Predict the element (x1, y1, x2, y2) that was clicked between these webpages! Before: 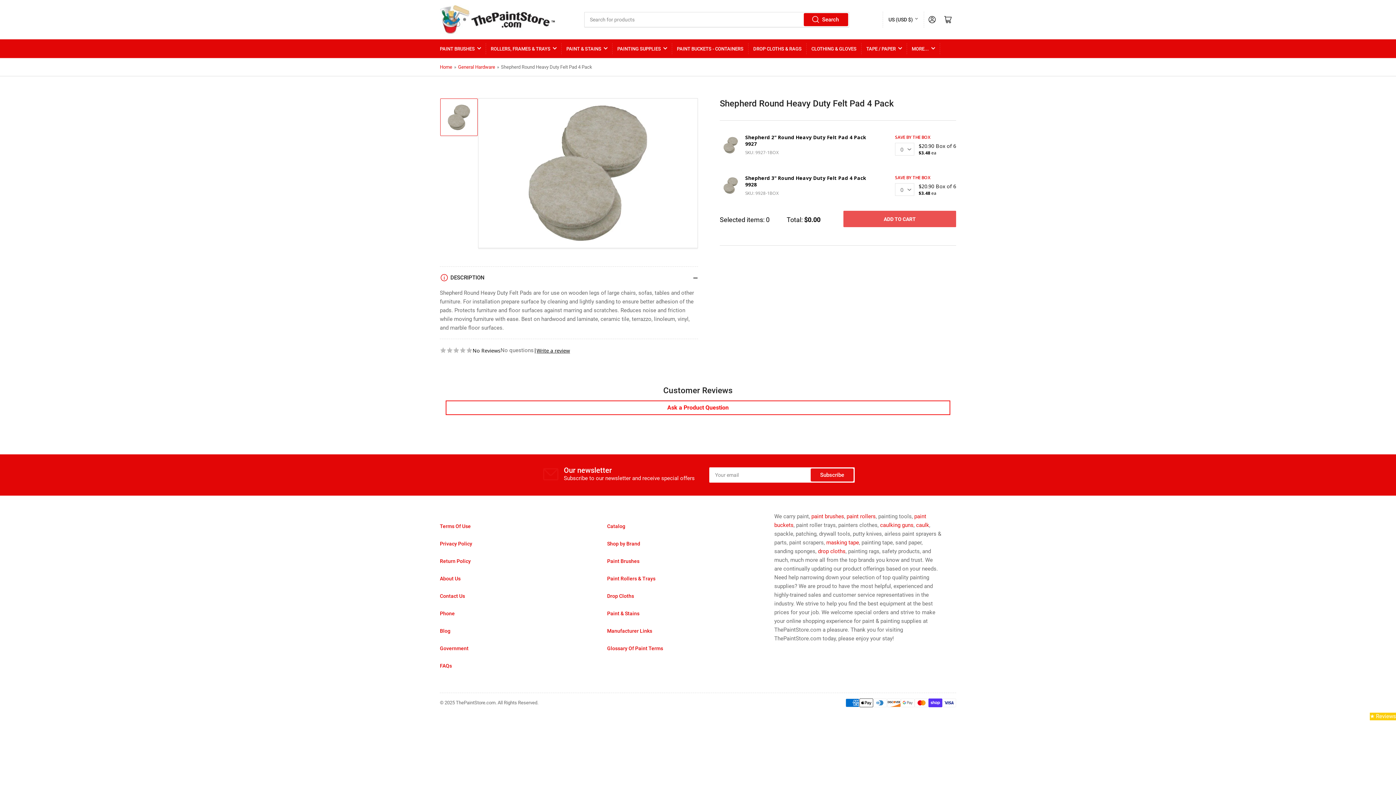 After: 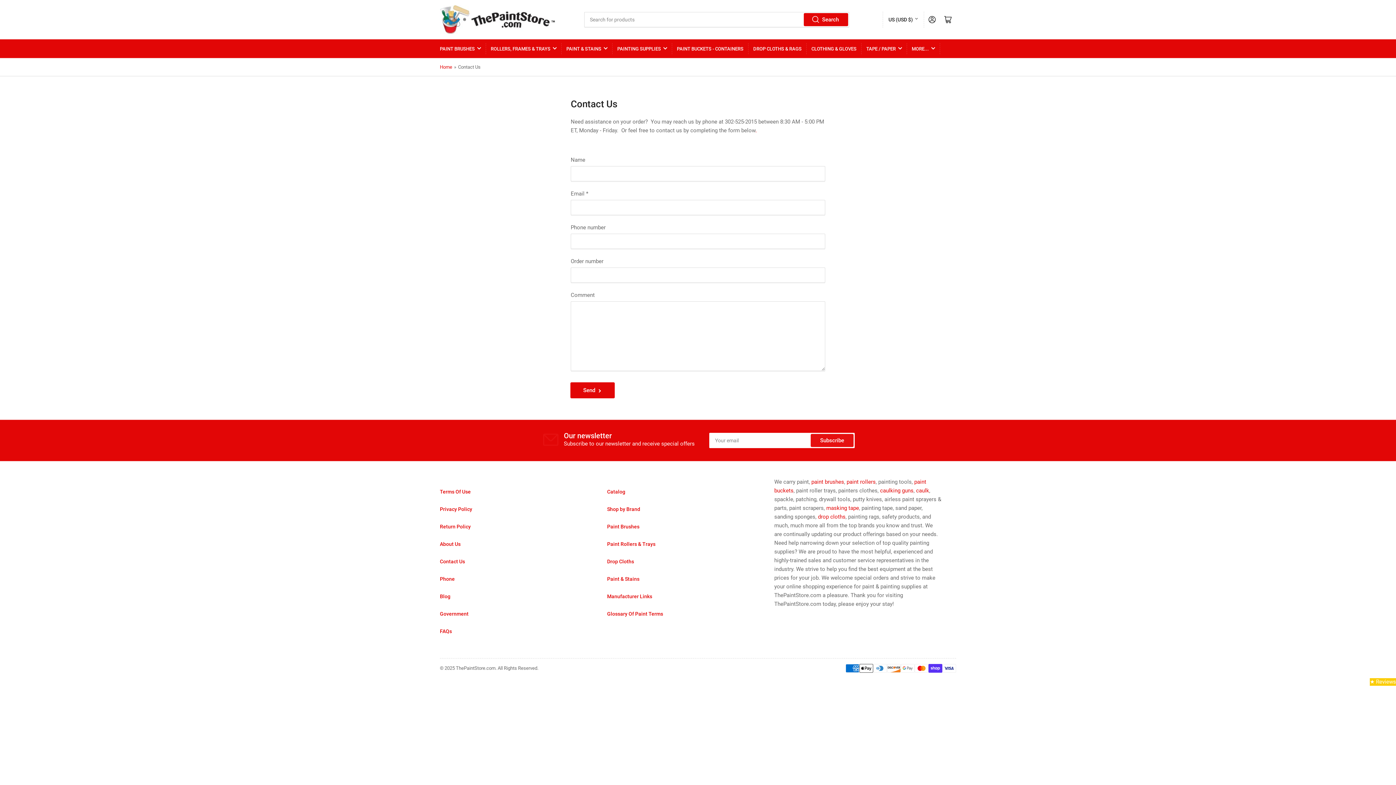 Action: label: Contact Us bbox: (440, 574, 465, 580)